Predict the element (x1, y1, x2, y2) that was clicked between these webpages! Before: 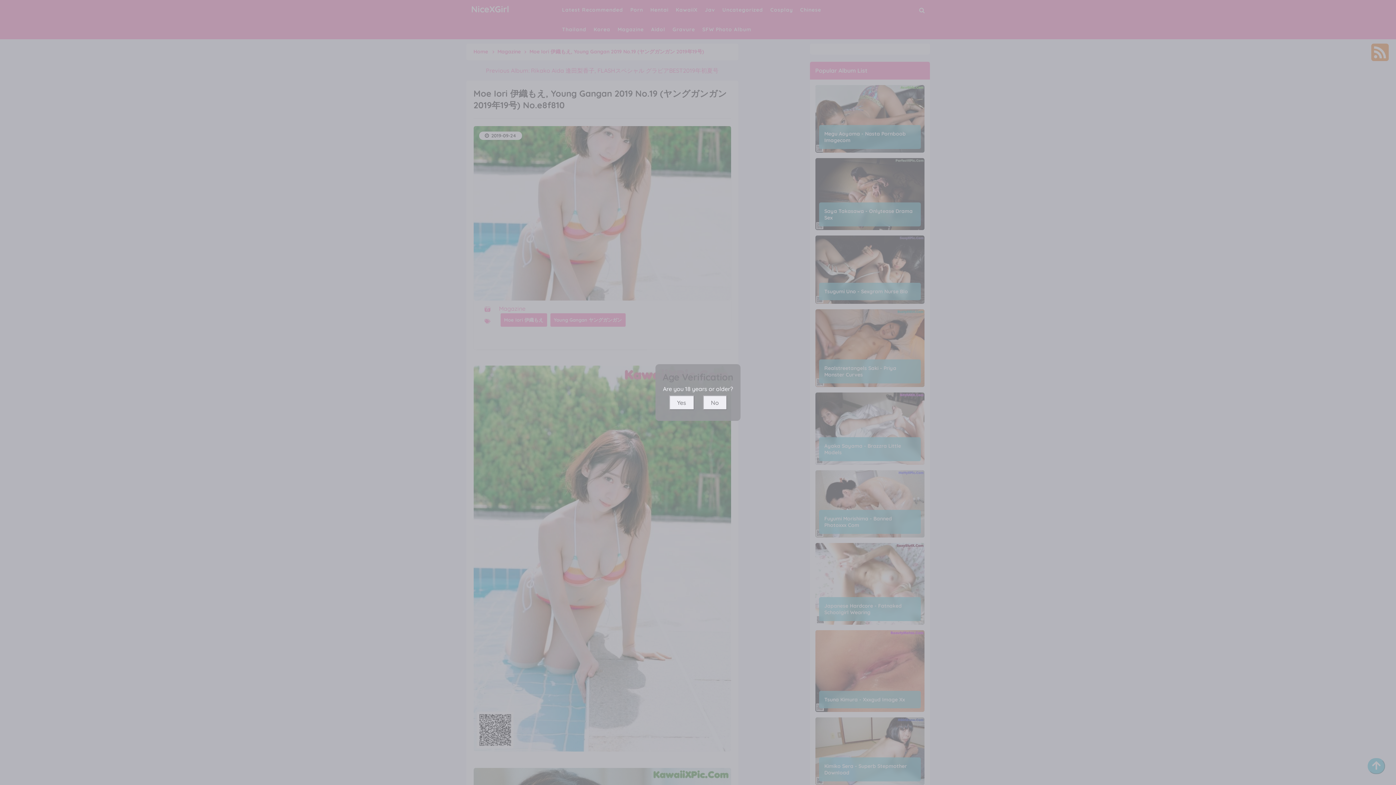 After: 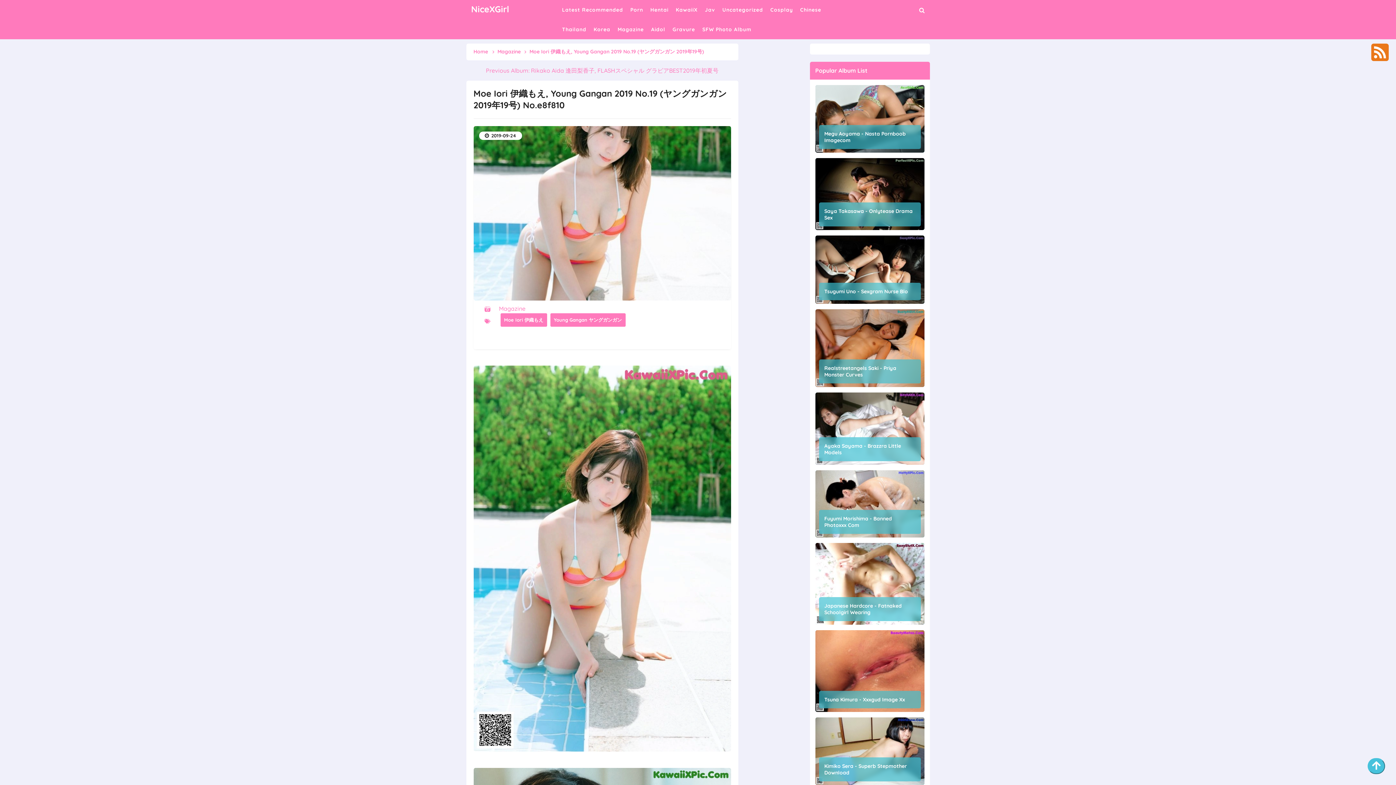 Action: bbox: (669, 395, 694, 410) label: Yes